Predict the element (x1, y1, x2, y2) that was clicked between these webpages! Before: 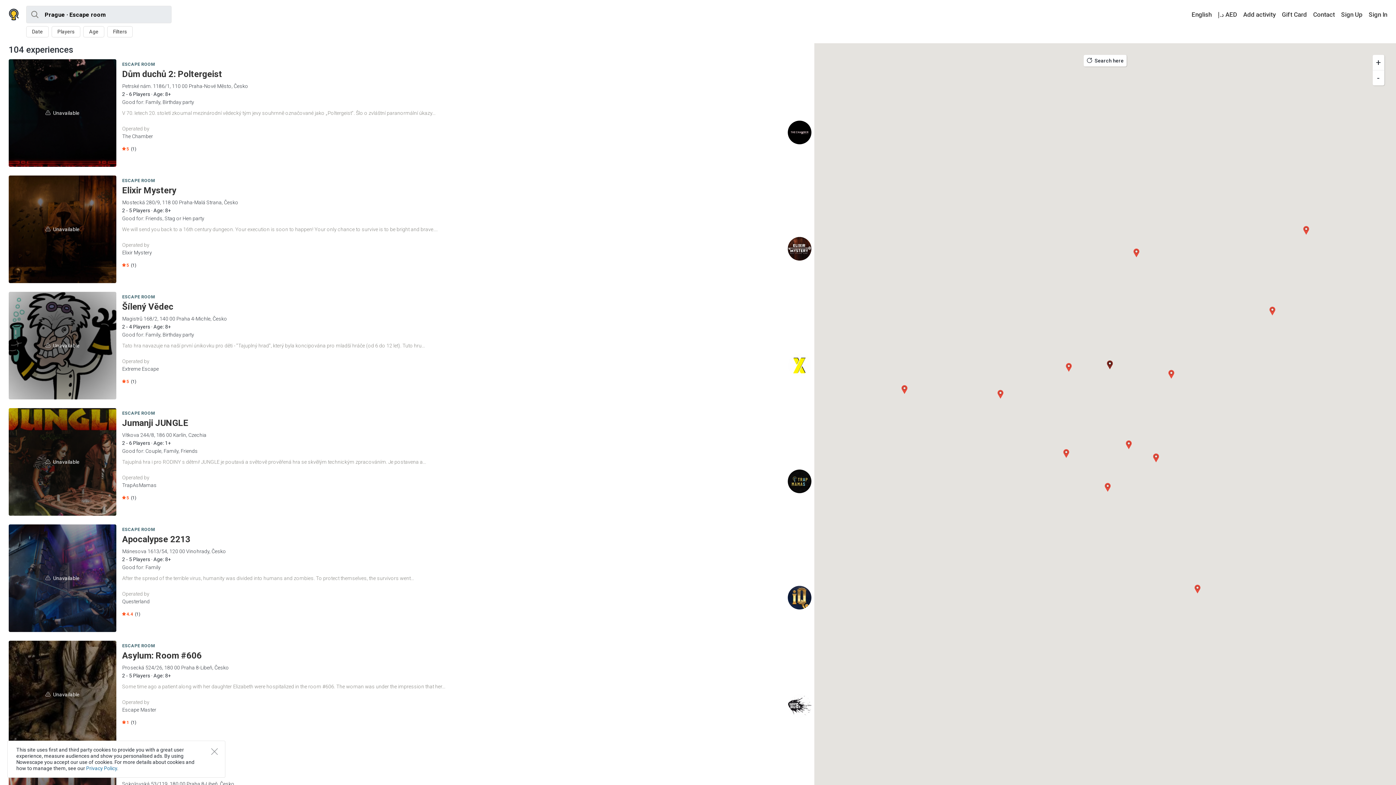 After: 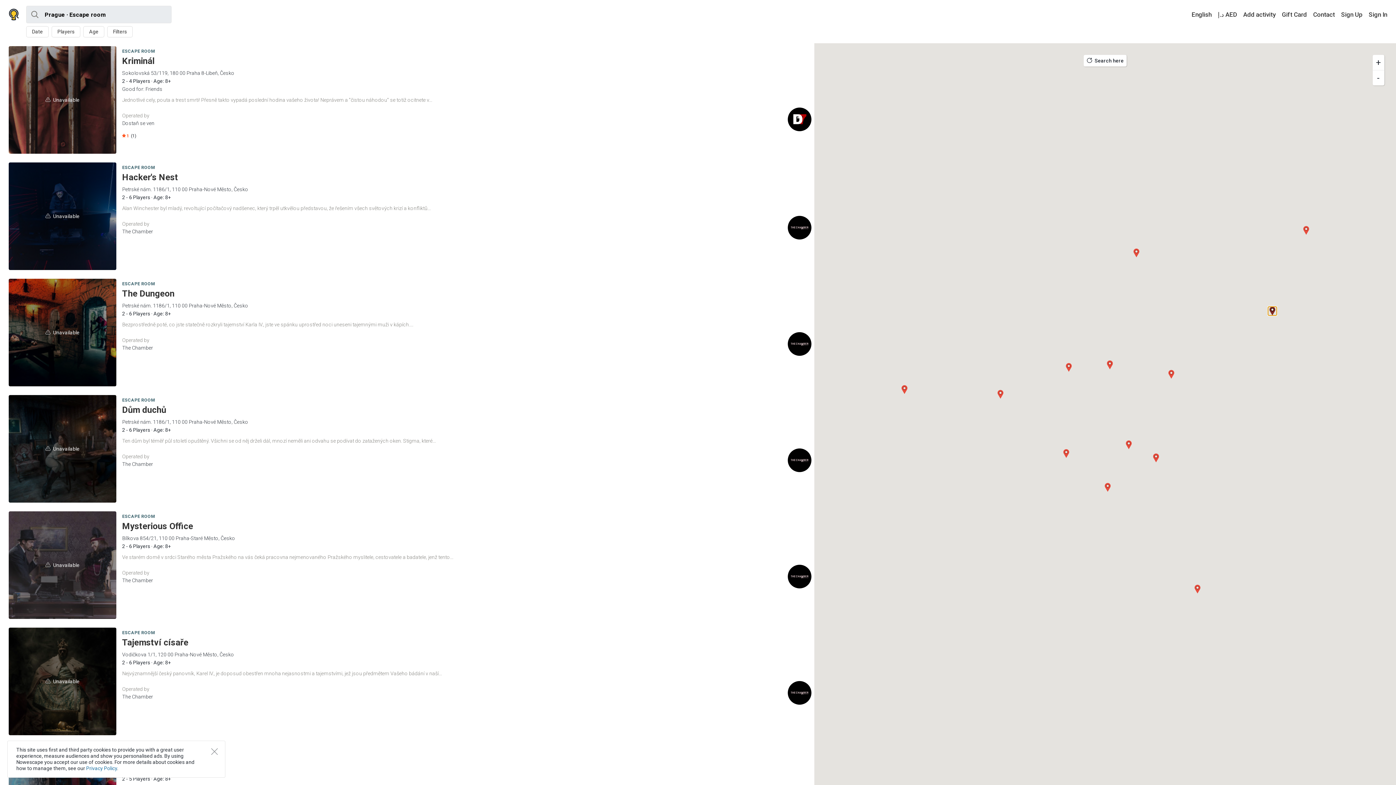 Action: label: Kriminál bbox: (1268, 306, 1277, 315)